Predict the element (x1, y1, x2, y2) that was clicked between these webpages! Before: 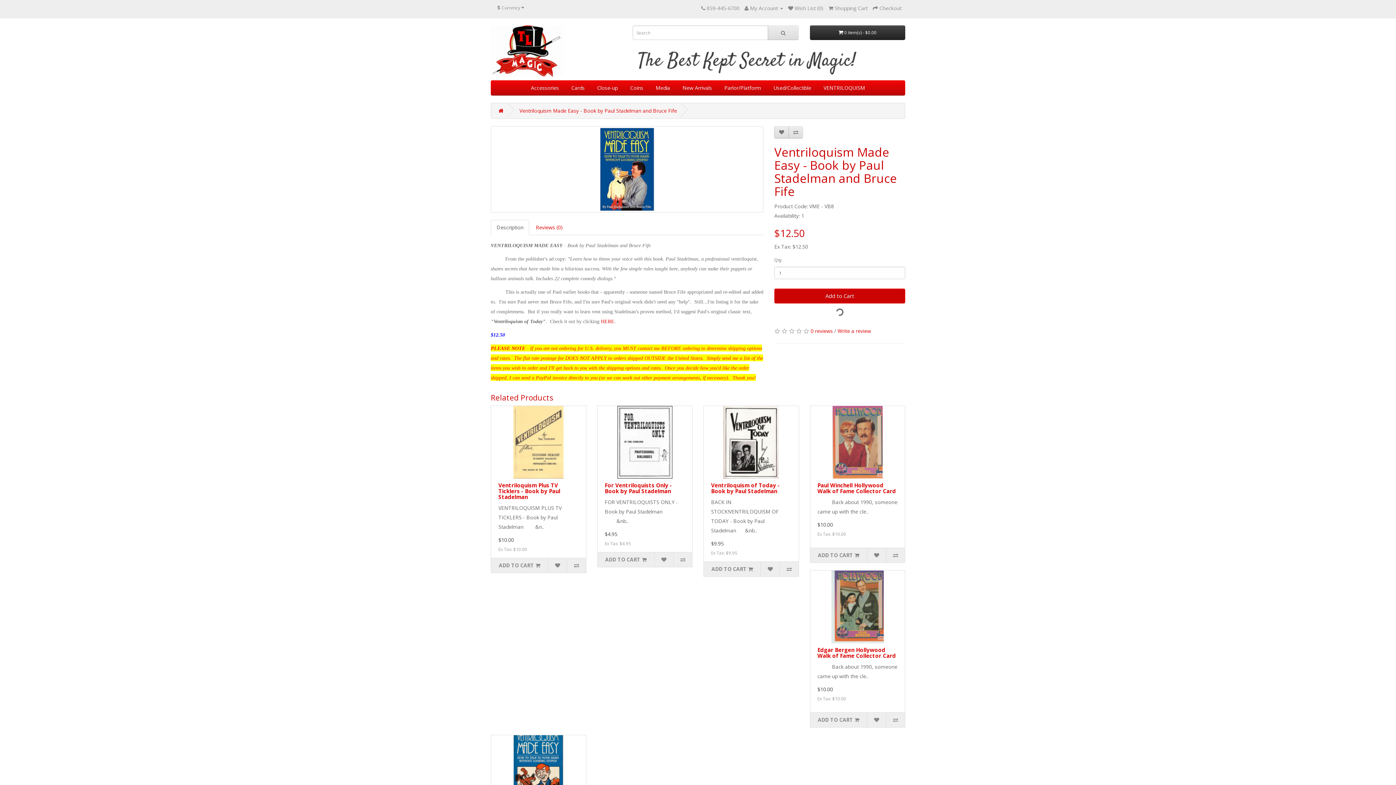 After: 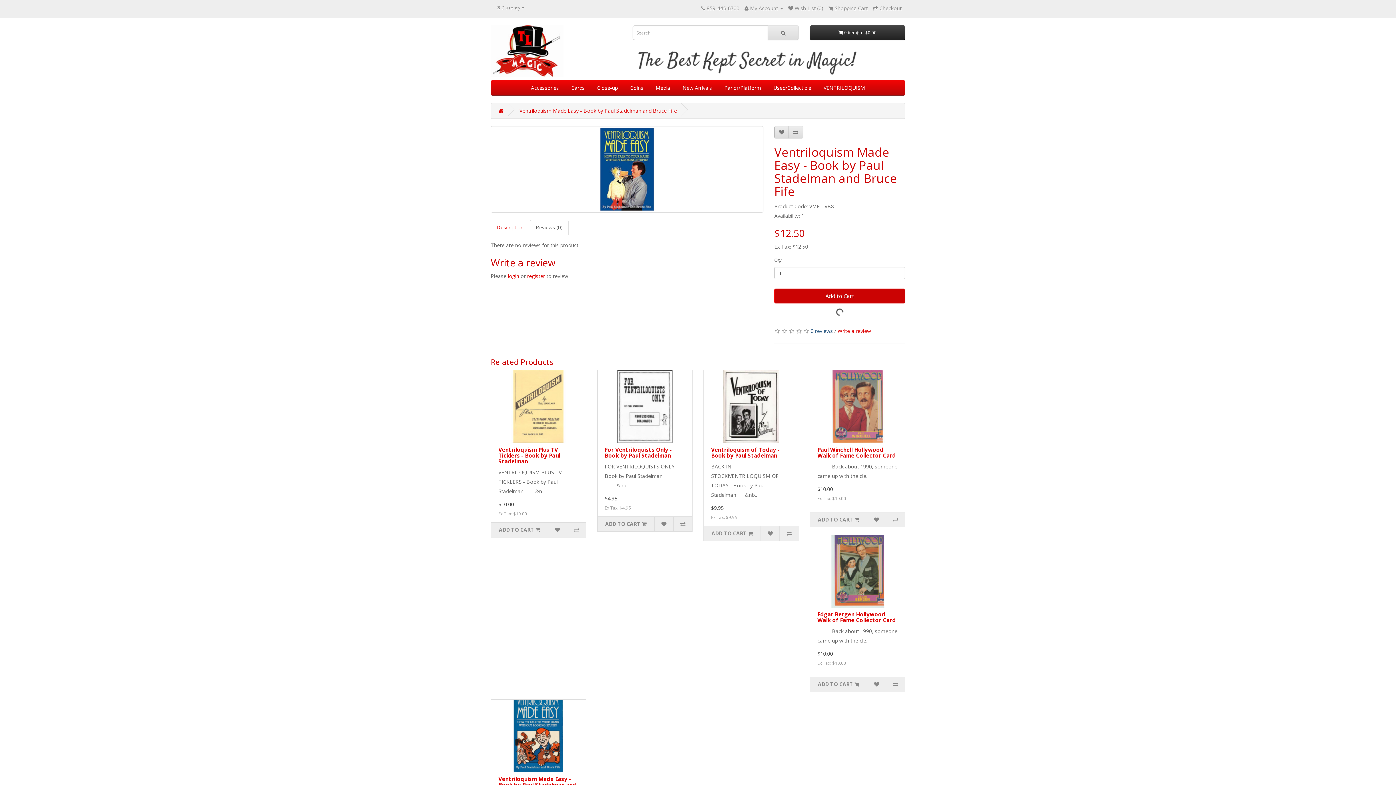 Action: bbox: (810, 327, 833, 334) label: 0 reviews